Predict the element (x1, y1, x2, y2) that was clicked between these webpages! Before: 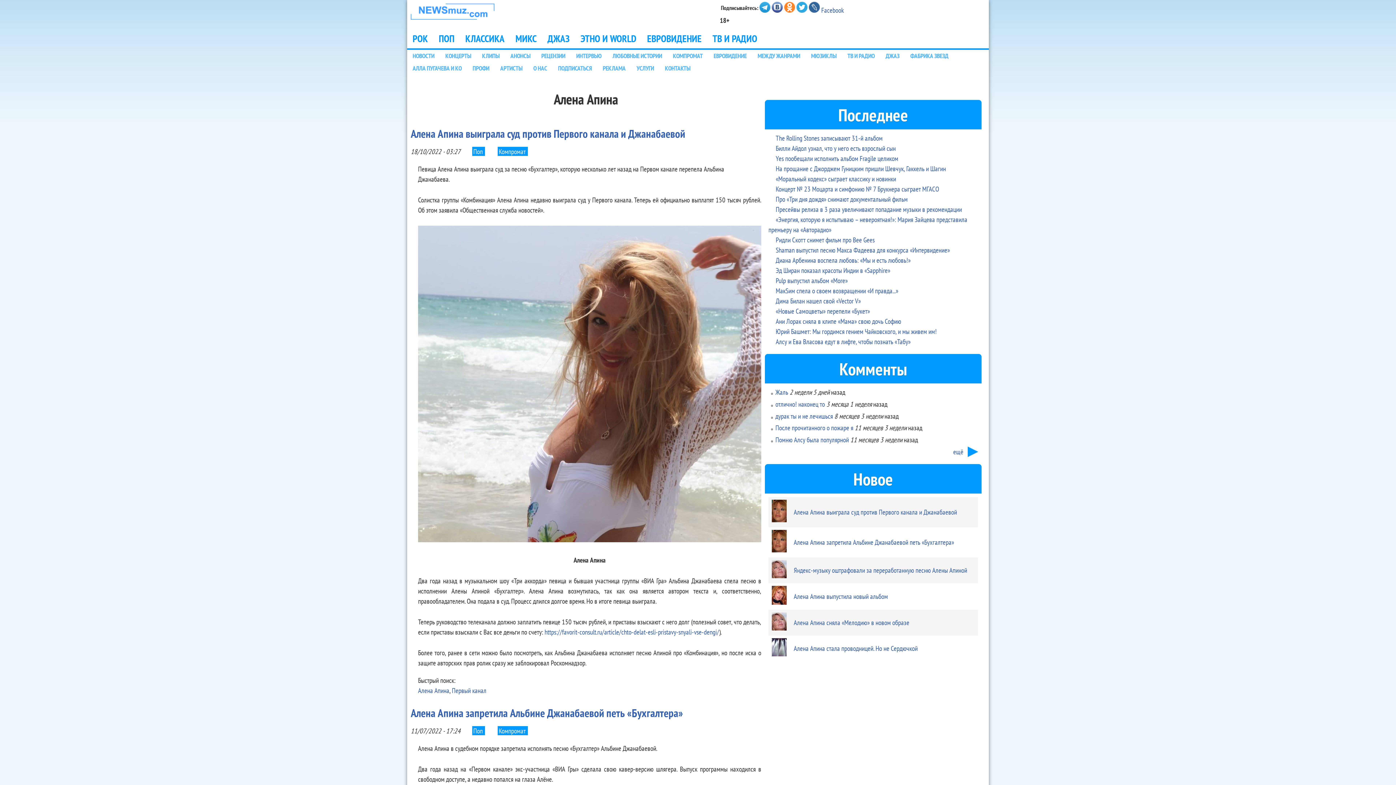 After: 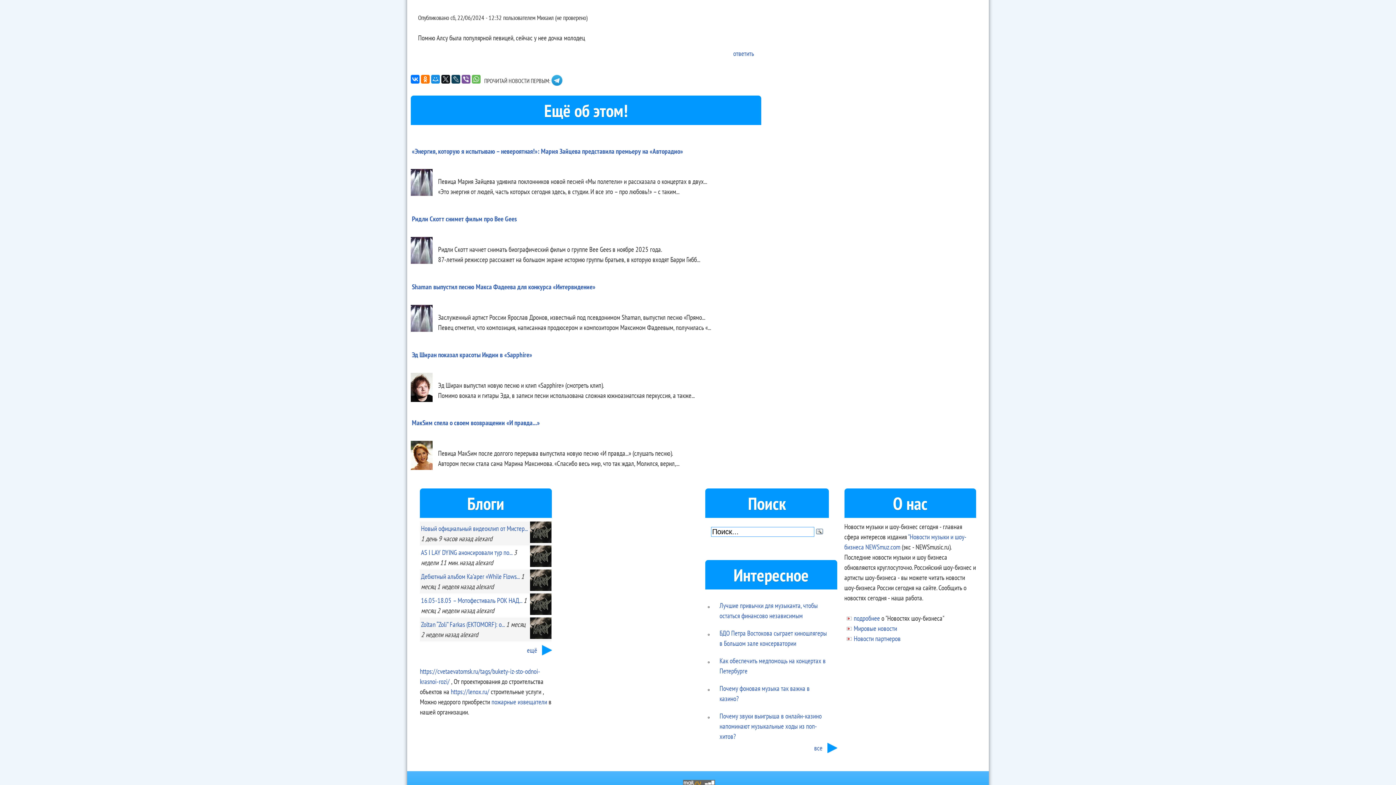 Action: label: Помню Алсу была популярной bbox: (775, 435, 849, 444)